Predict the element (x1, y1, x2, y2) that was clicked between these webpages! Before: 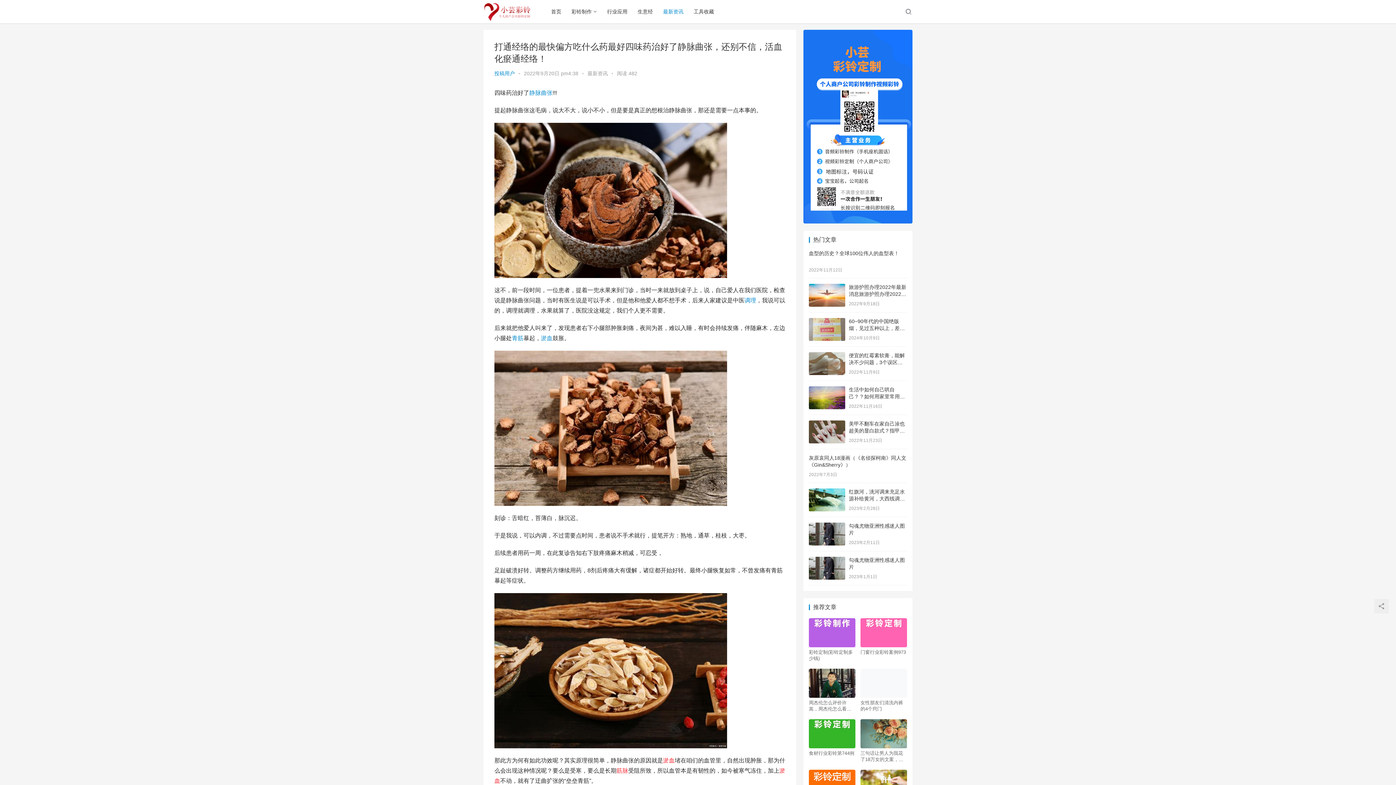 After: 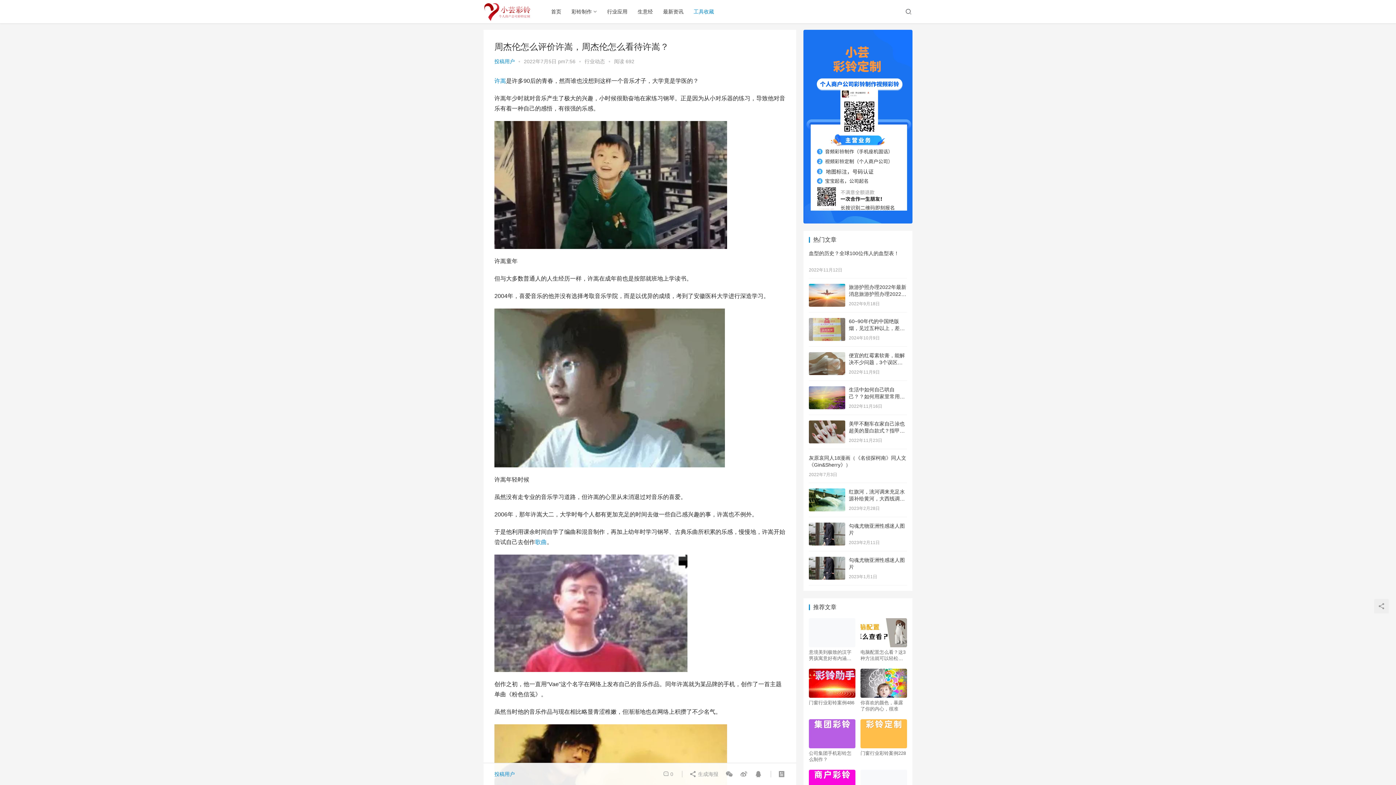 Action: bbox: (809, 700, 855, 712) label: 周杰伦怎么评价许嵩，周杰伦怎么看待许嵩？